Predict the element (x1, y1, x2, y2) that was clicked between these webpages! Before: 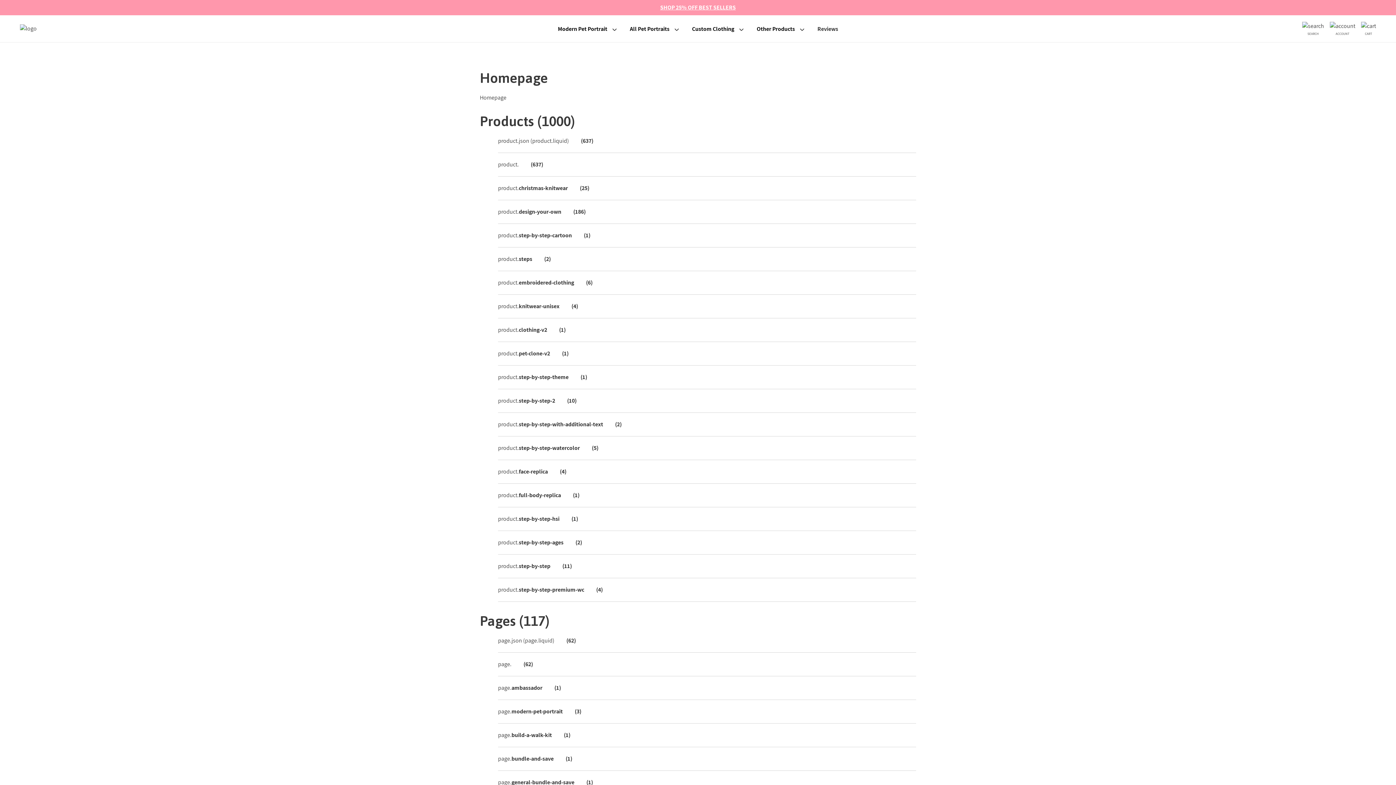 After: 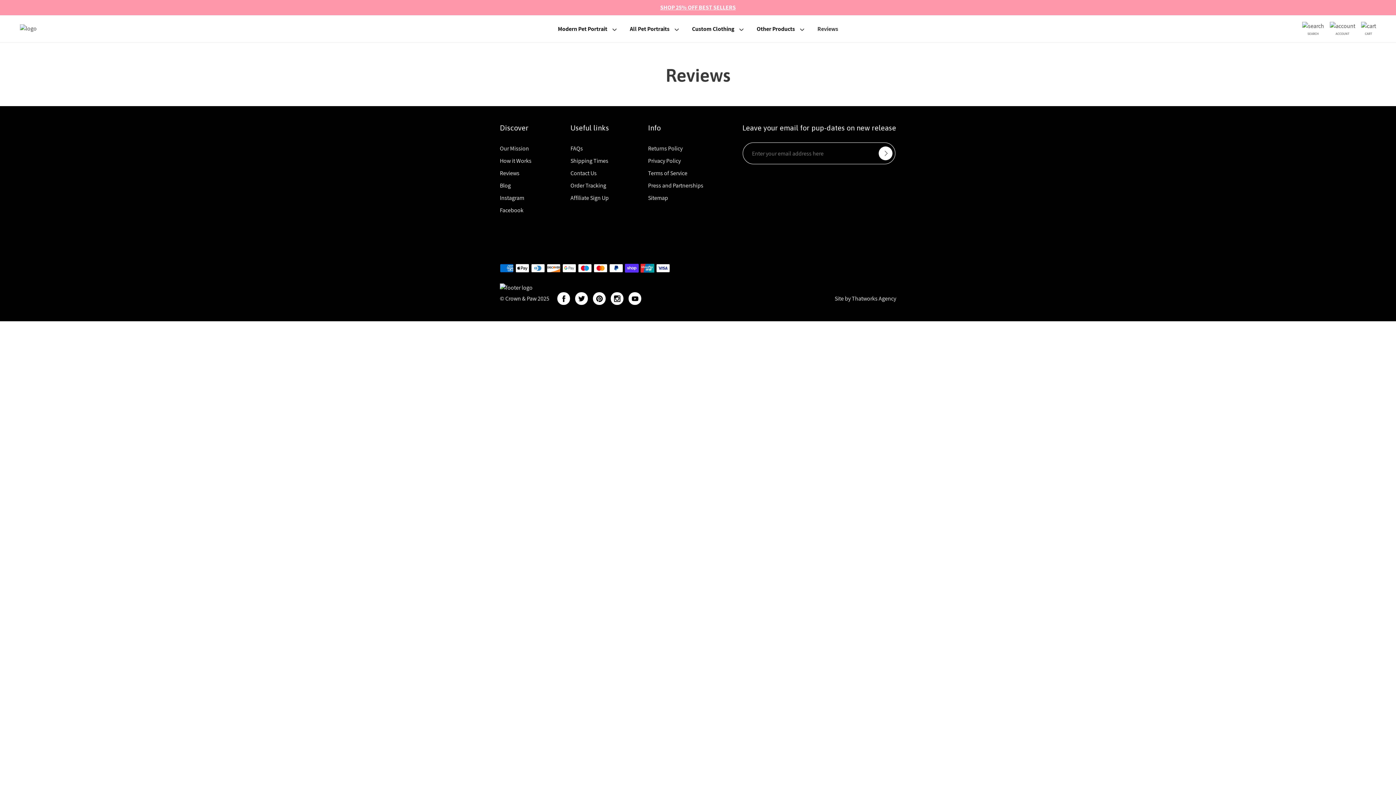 Action: bbox: (806, 15, 849, 42) label: Reviews